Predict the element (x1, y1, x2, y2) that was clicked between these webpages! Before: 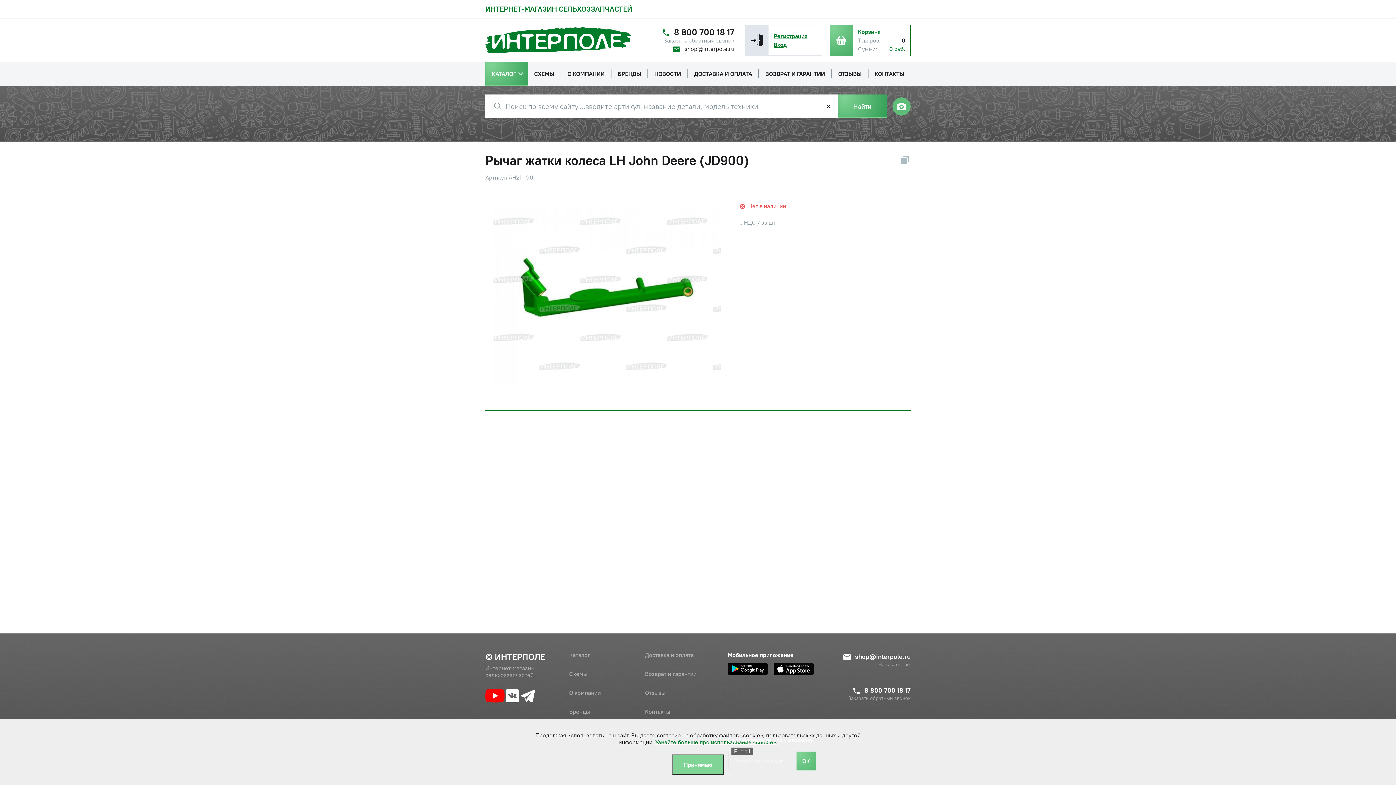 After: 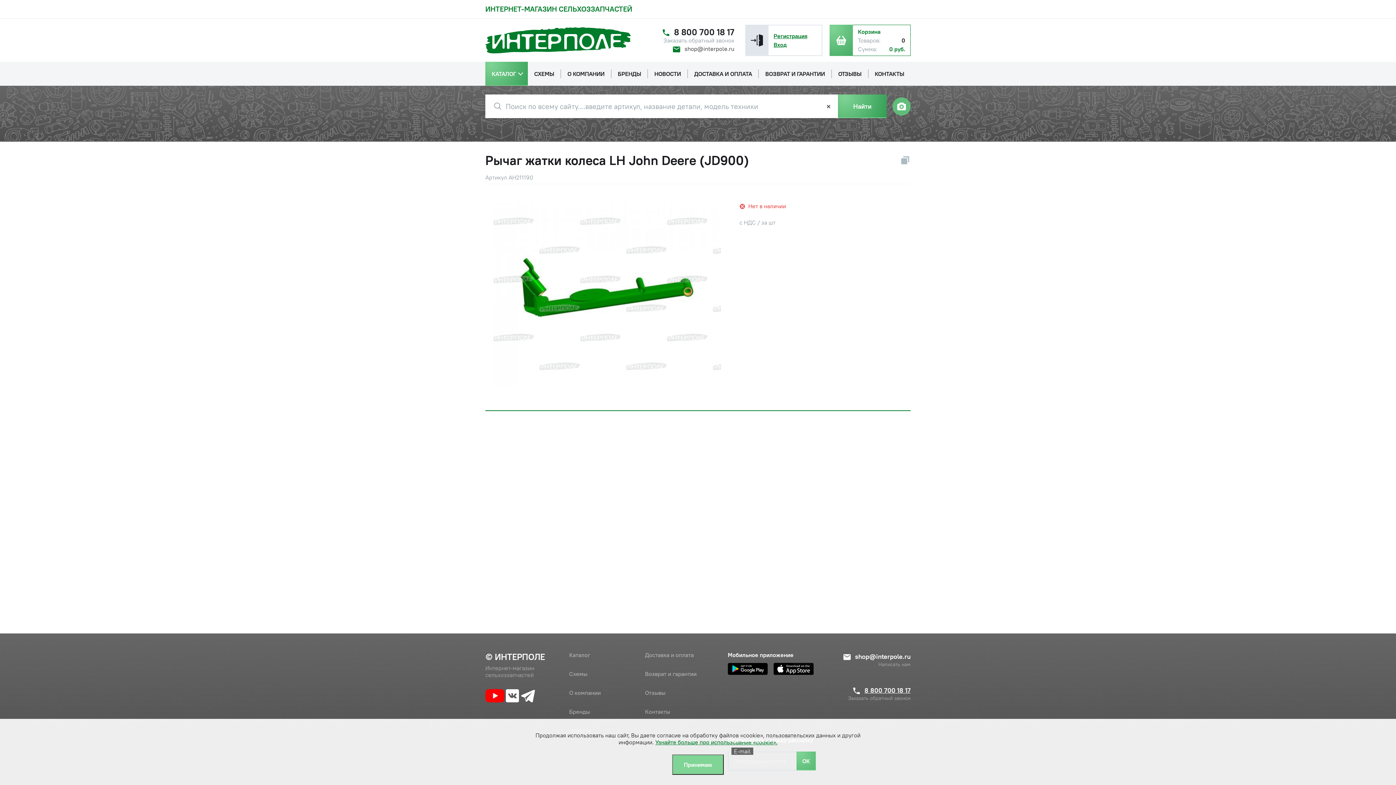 Action: label: Телефон bbox: (837, 685, 910, 695)